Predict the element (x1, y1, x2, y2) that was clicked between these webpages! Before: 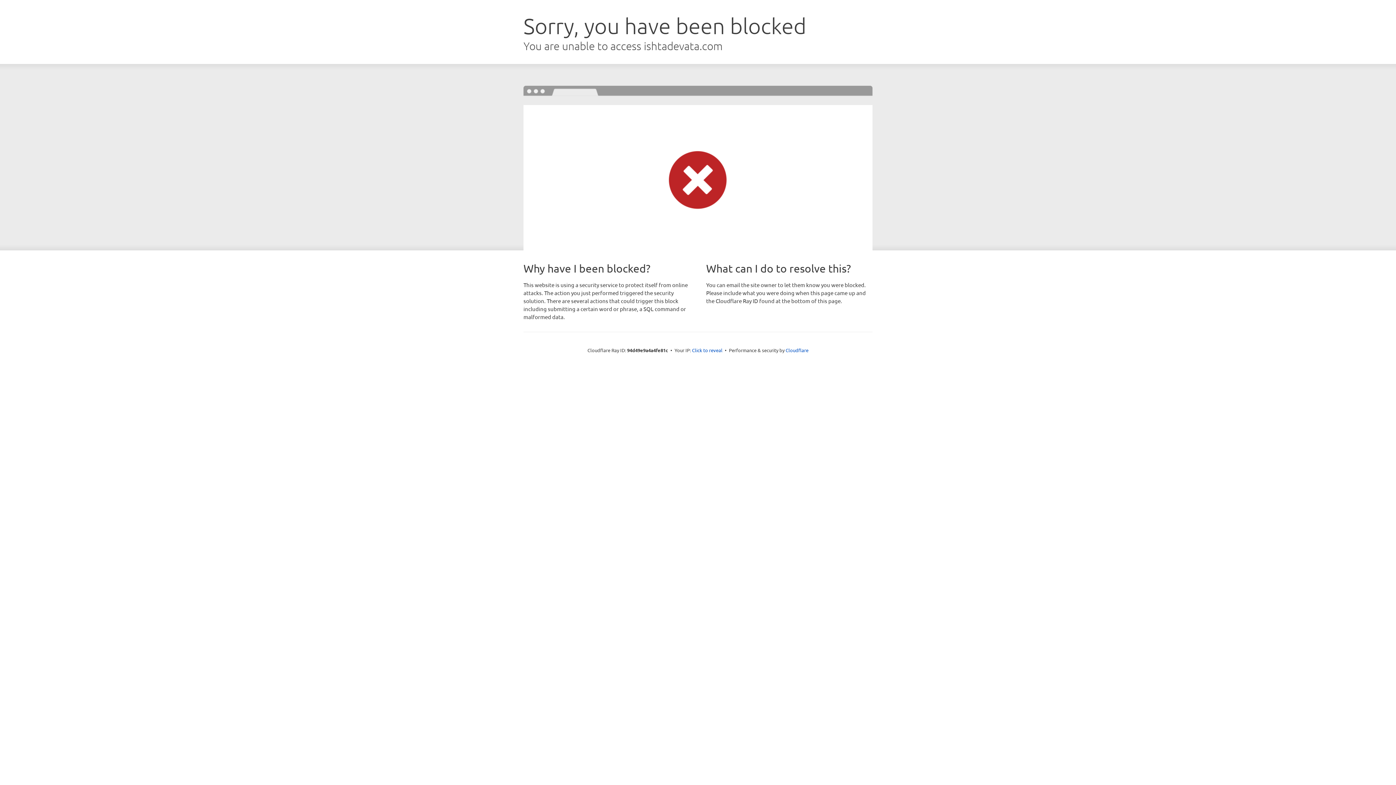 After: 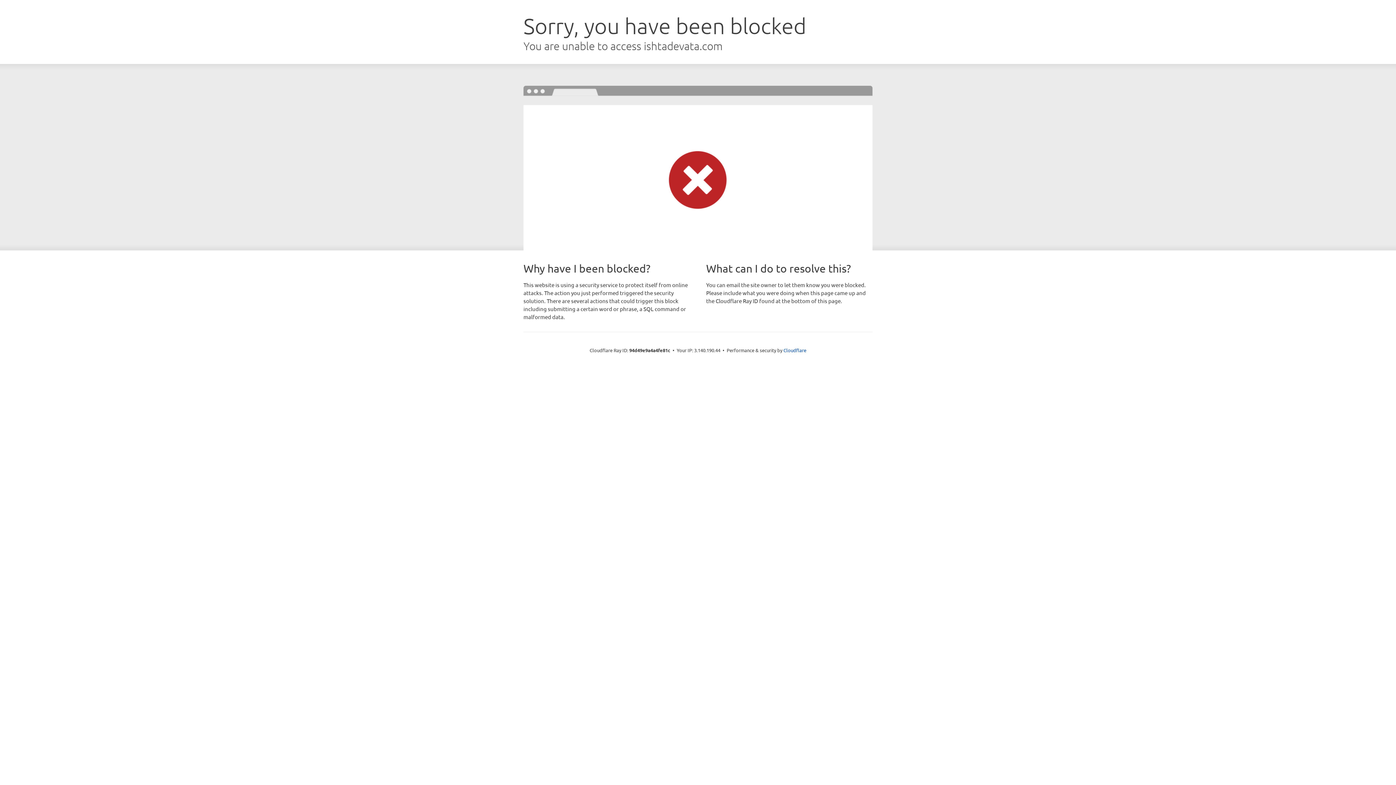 Action: label: Click to reveal bbox: (692, 346, 722, 353)